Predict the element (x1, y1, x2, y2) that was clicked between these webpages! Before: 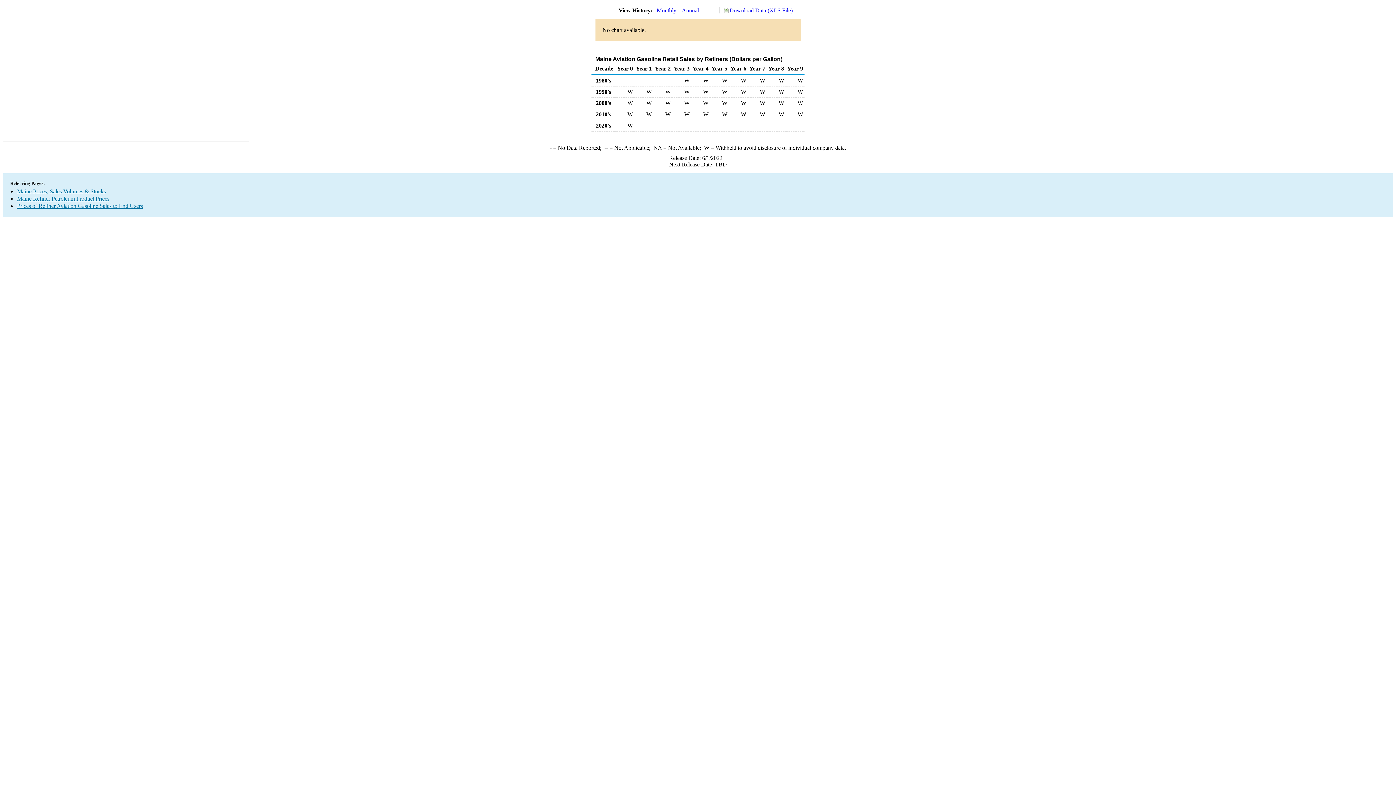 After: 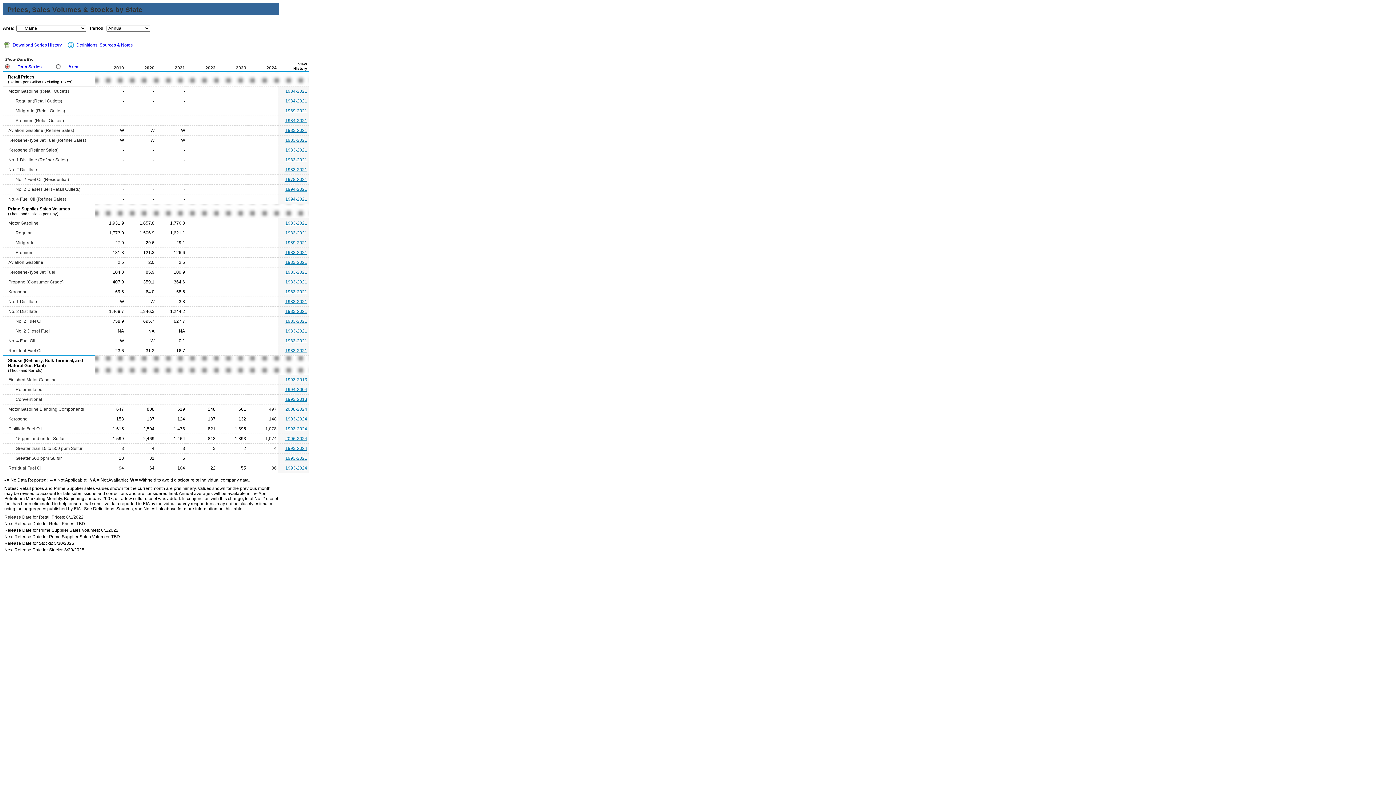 Action: label: Maine Prices, Sales Volumes & Stocks bbox: (17, 188, 105, 194)